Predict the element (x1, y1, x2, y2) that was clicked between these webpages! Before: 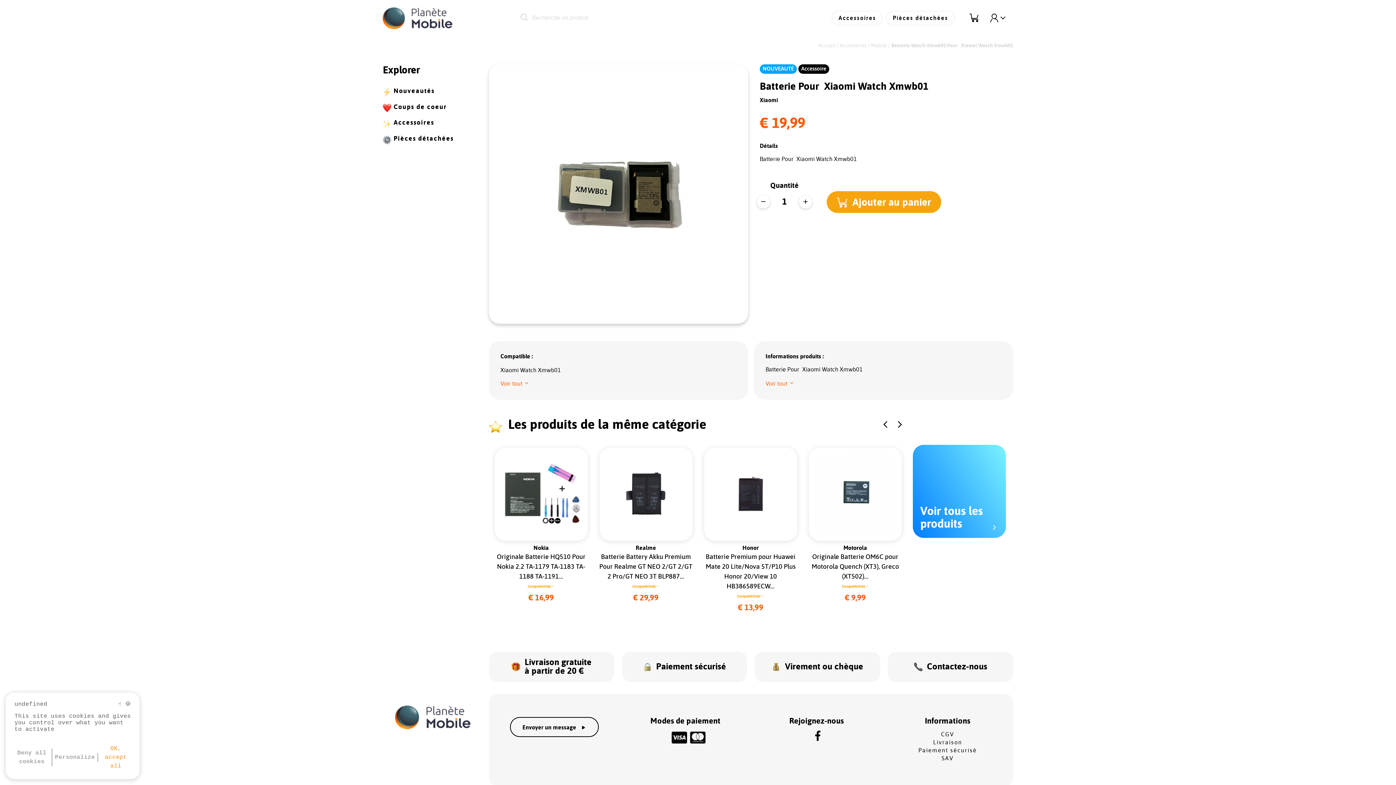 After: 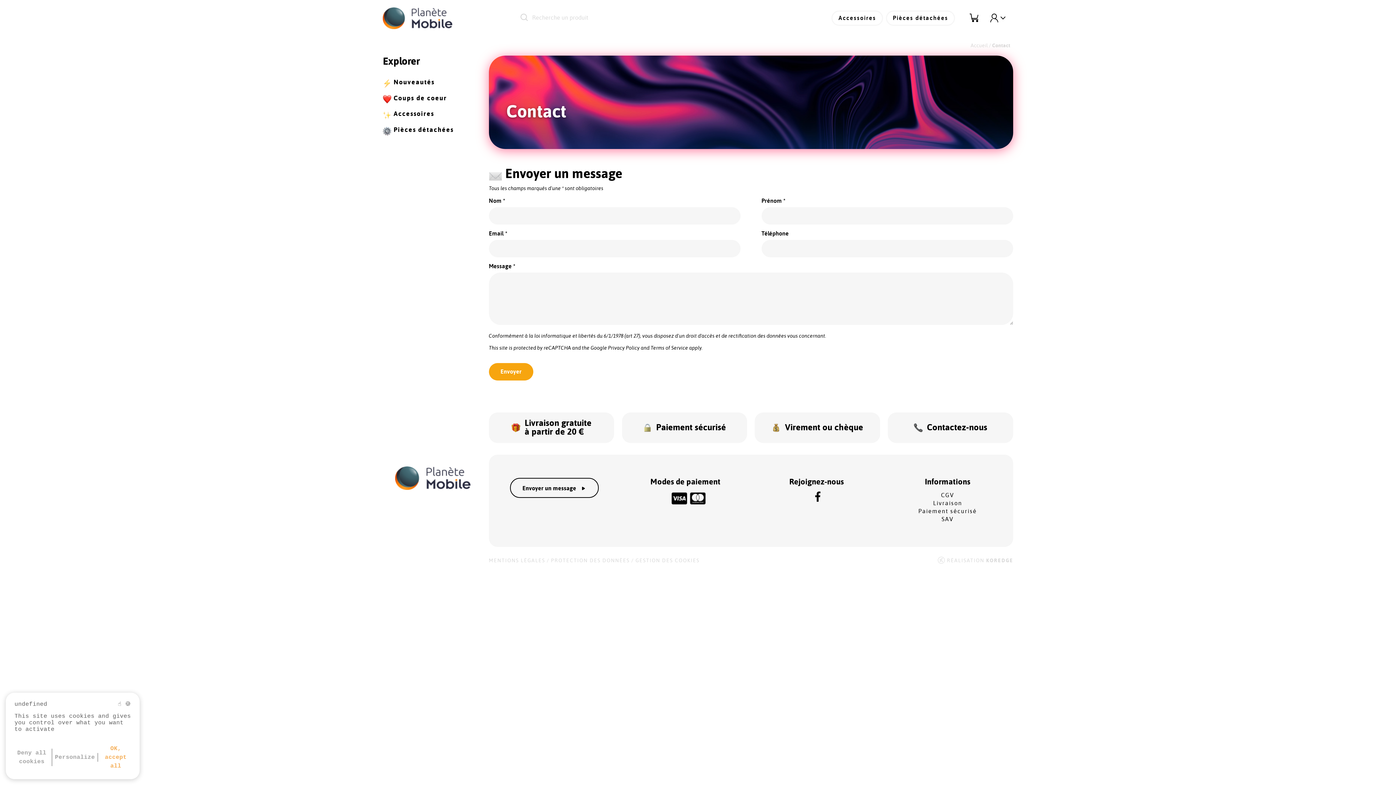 Action: bbox: (510, 717, 598, 737) label: Envoyer un message 